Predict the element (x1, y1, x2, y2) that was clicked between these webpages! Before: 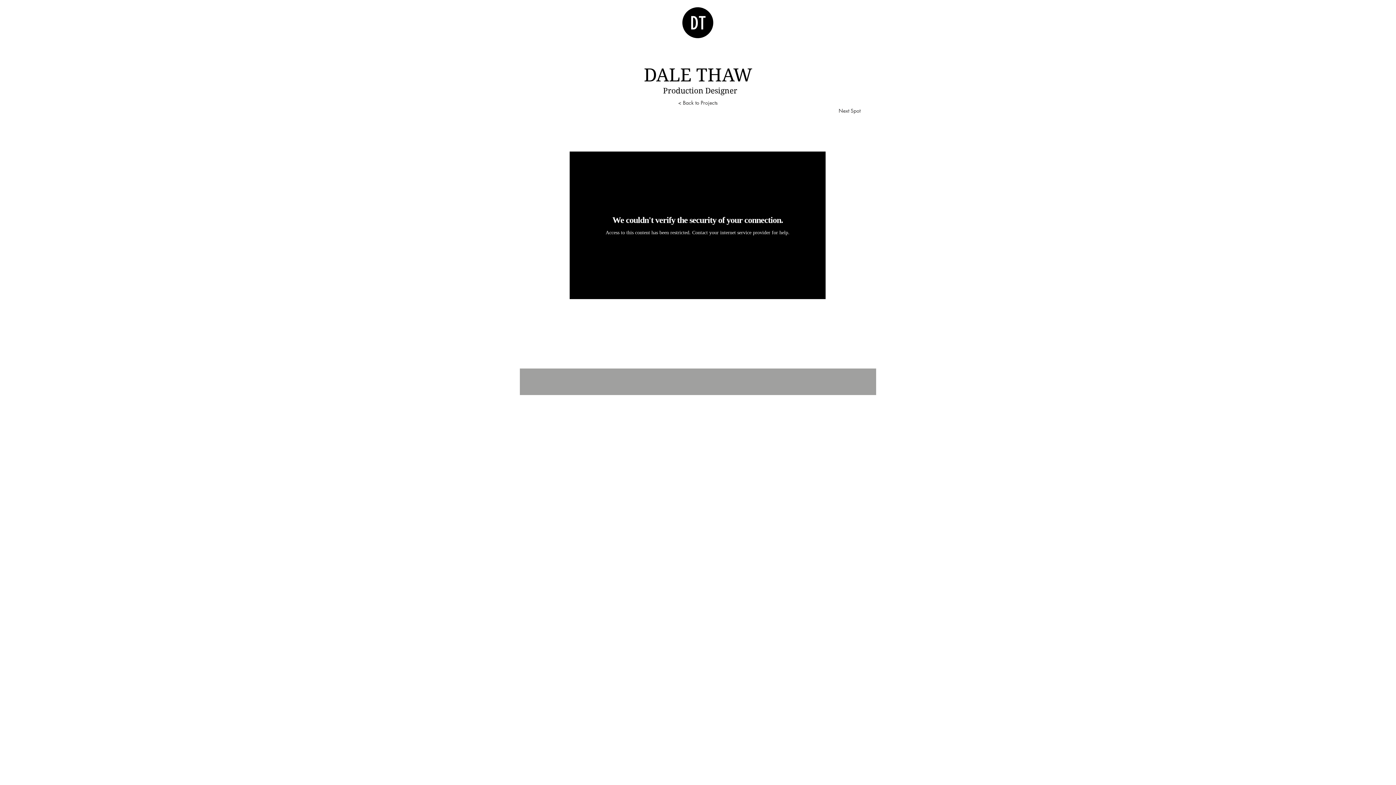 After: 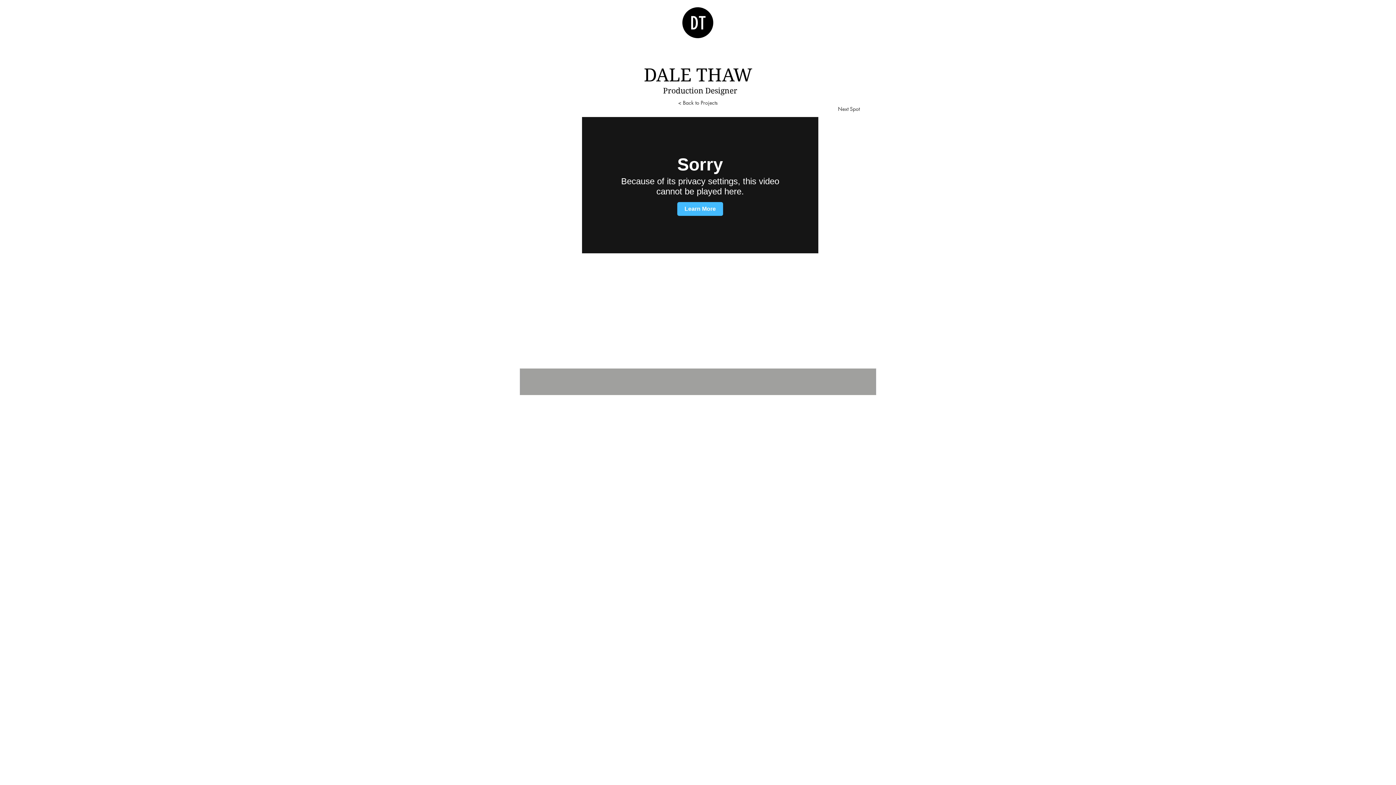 Action: bbox: (824, 103, 875, 117) label: Next Spot